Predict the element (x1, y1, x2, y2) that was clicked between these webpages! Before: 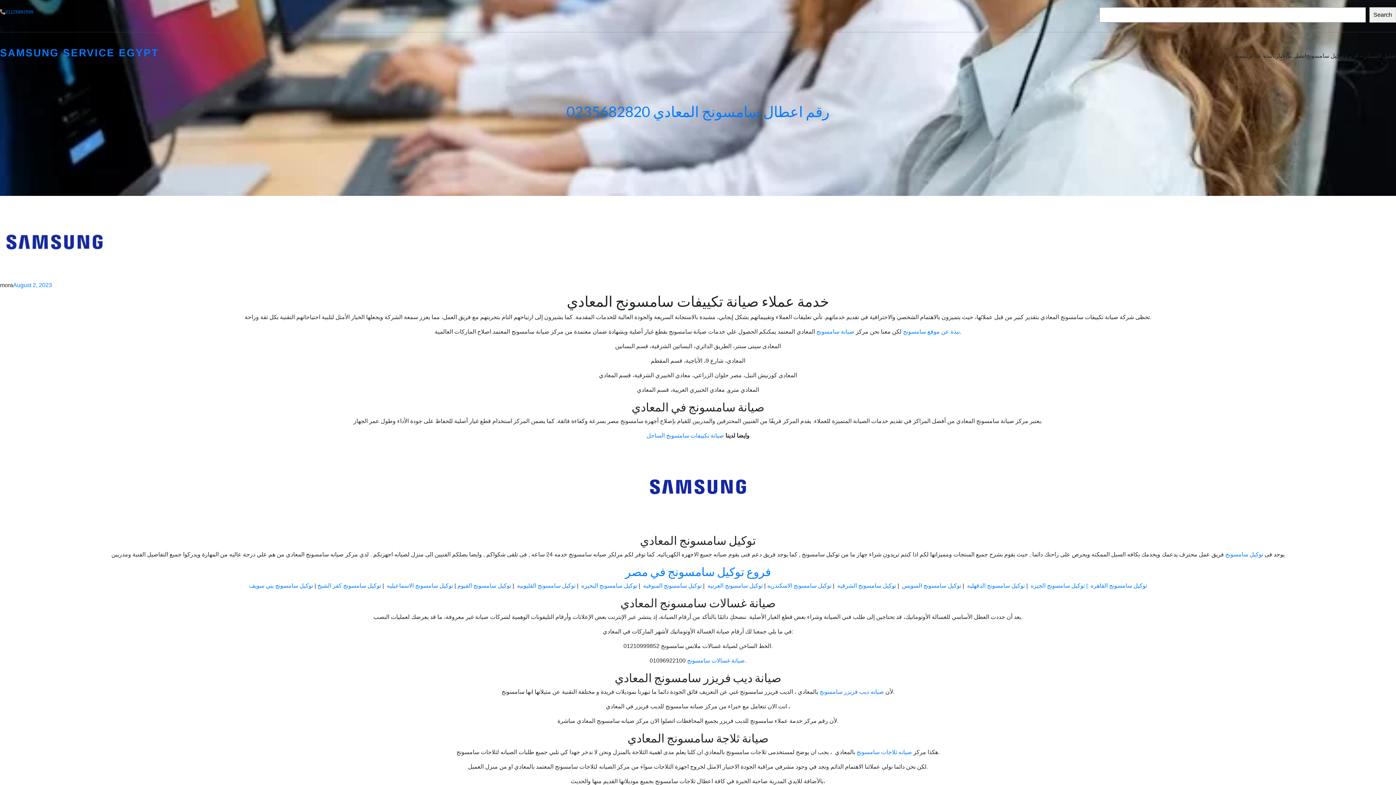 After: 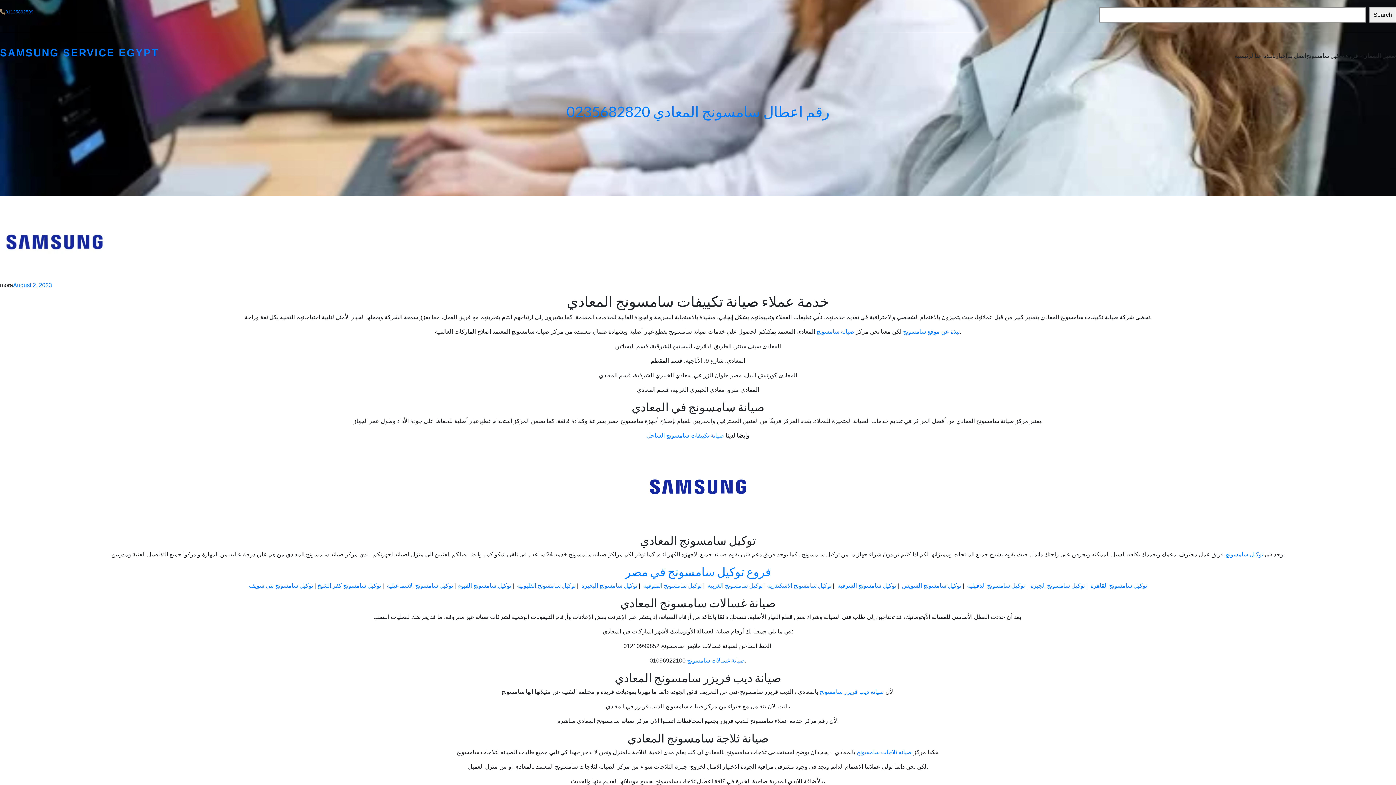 Action: bbox: (566, 102, 829, 120) label: رقم اعطال سامسونج المعادي 0235682820